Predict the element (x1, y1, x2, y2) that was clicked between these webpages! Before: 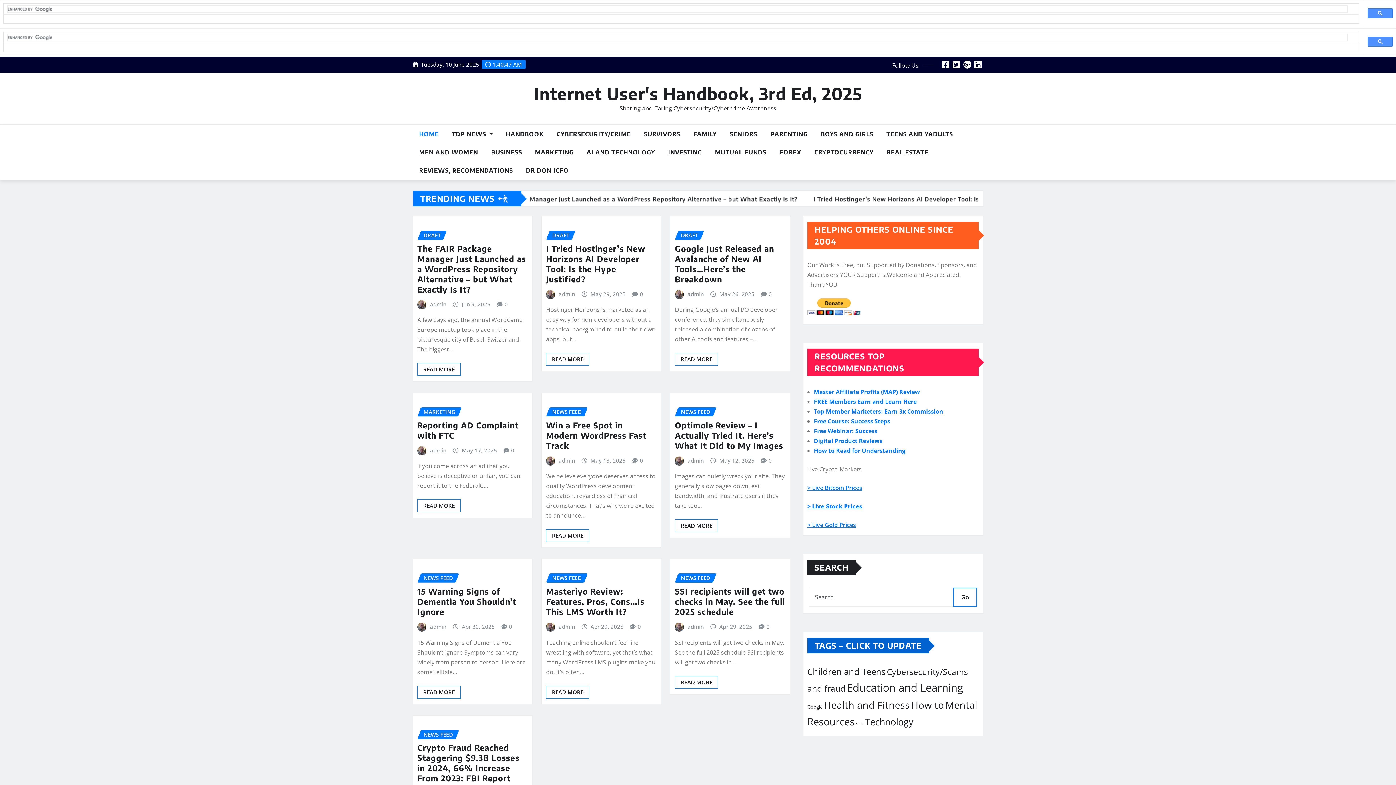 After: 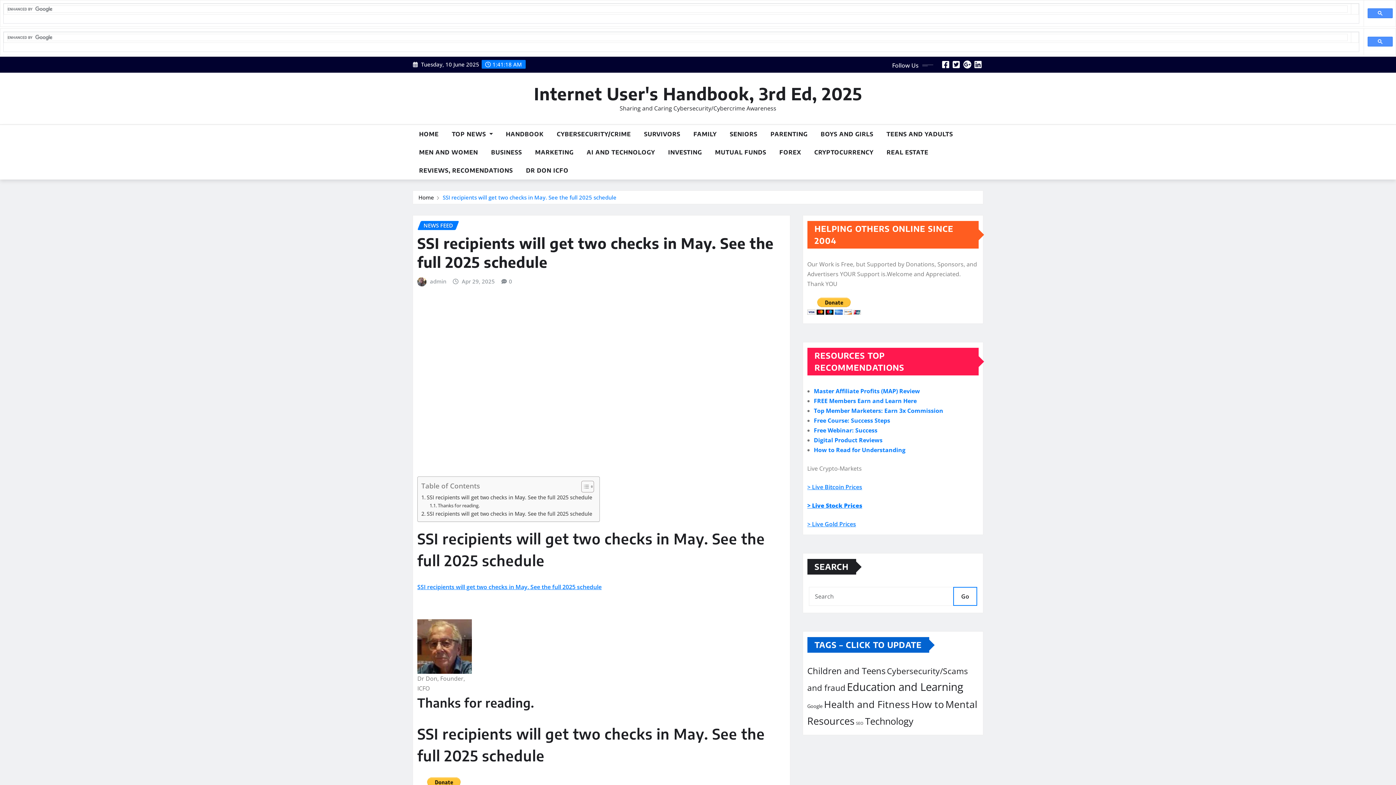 Action: label: READ MORE bbox: (675, 676, 718, 688)